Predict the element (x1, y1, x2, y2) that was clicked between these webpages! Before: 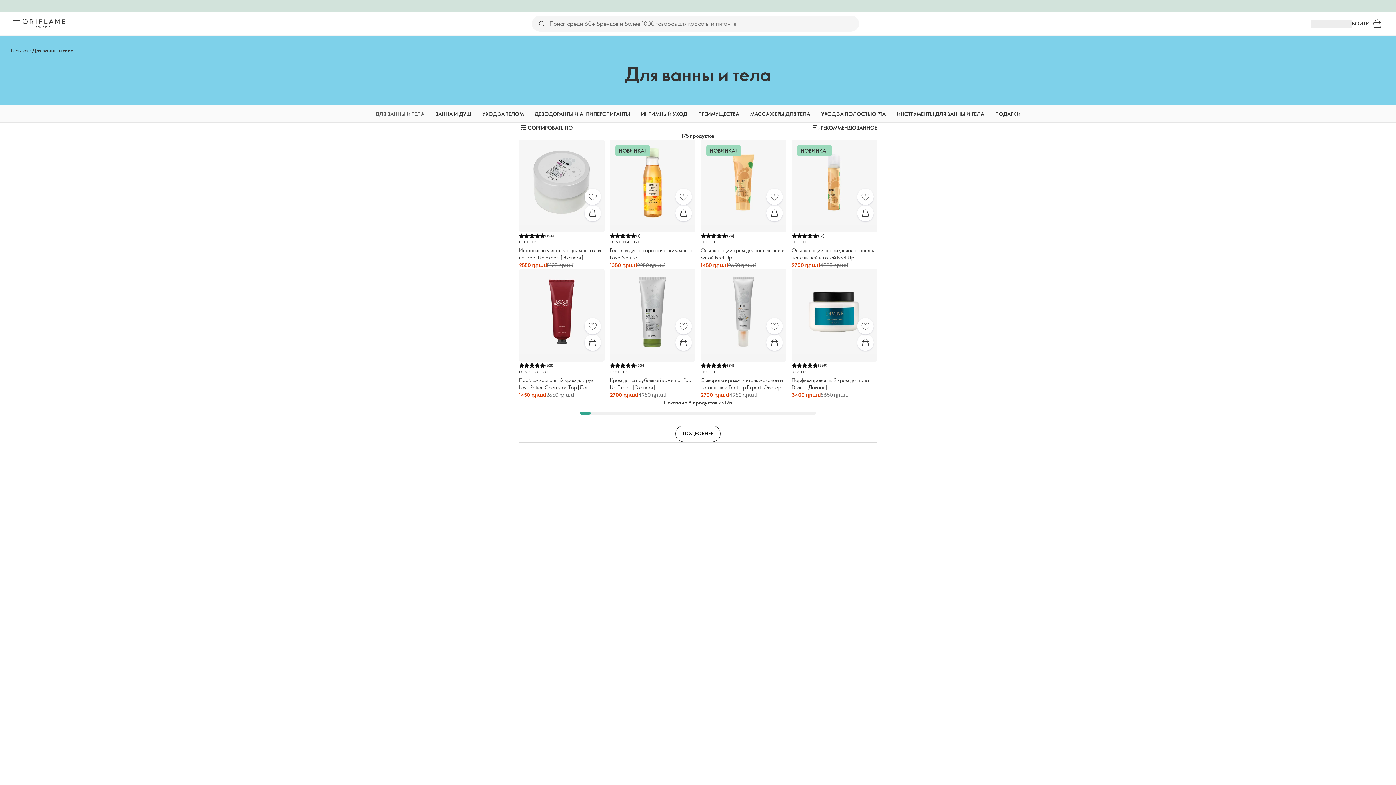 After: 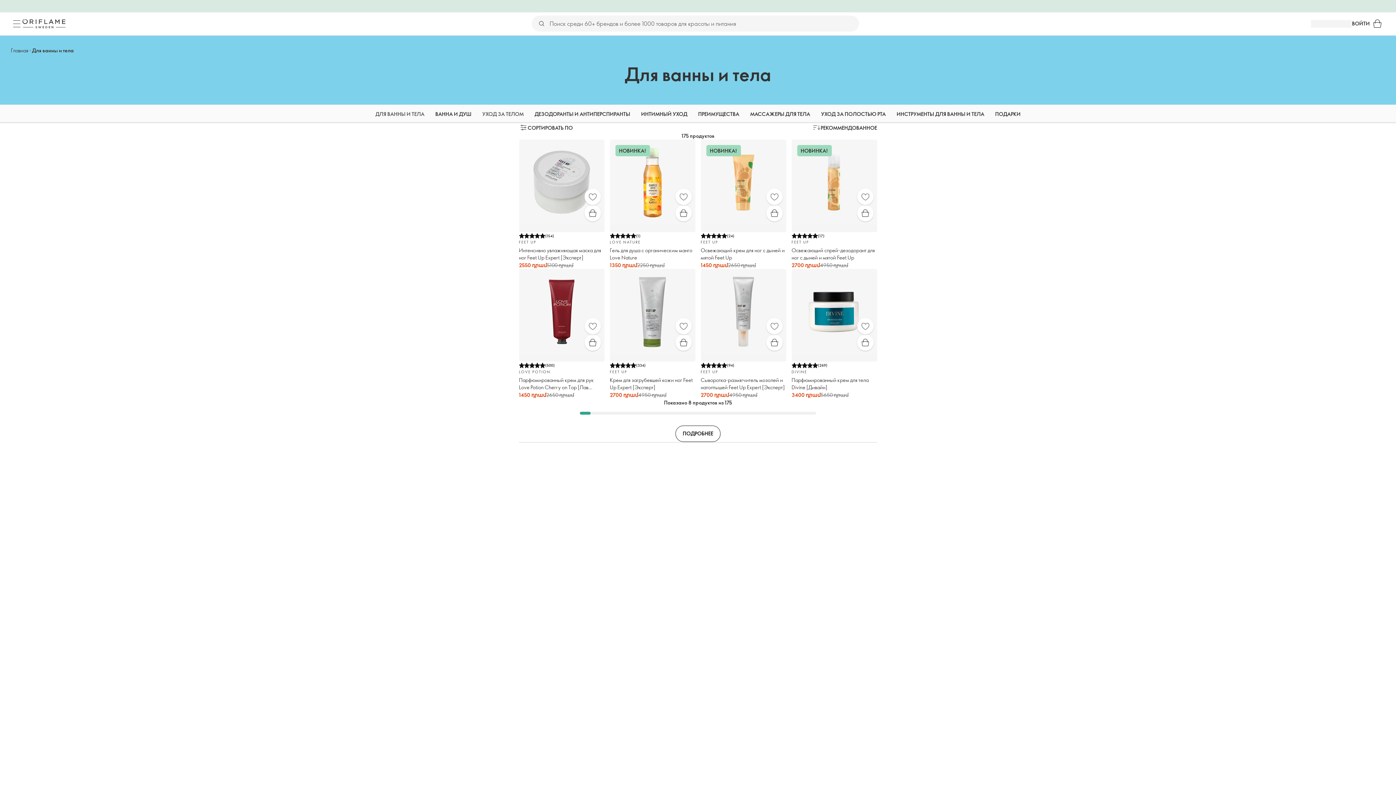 Action: label: УХОД ЗА ТЕЛОМ bbox: (482, 104, 523, 123)